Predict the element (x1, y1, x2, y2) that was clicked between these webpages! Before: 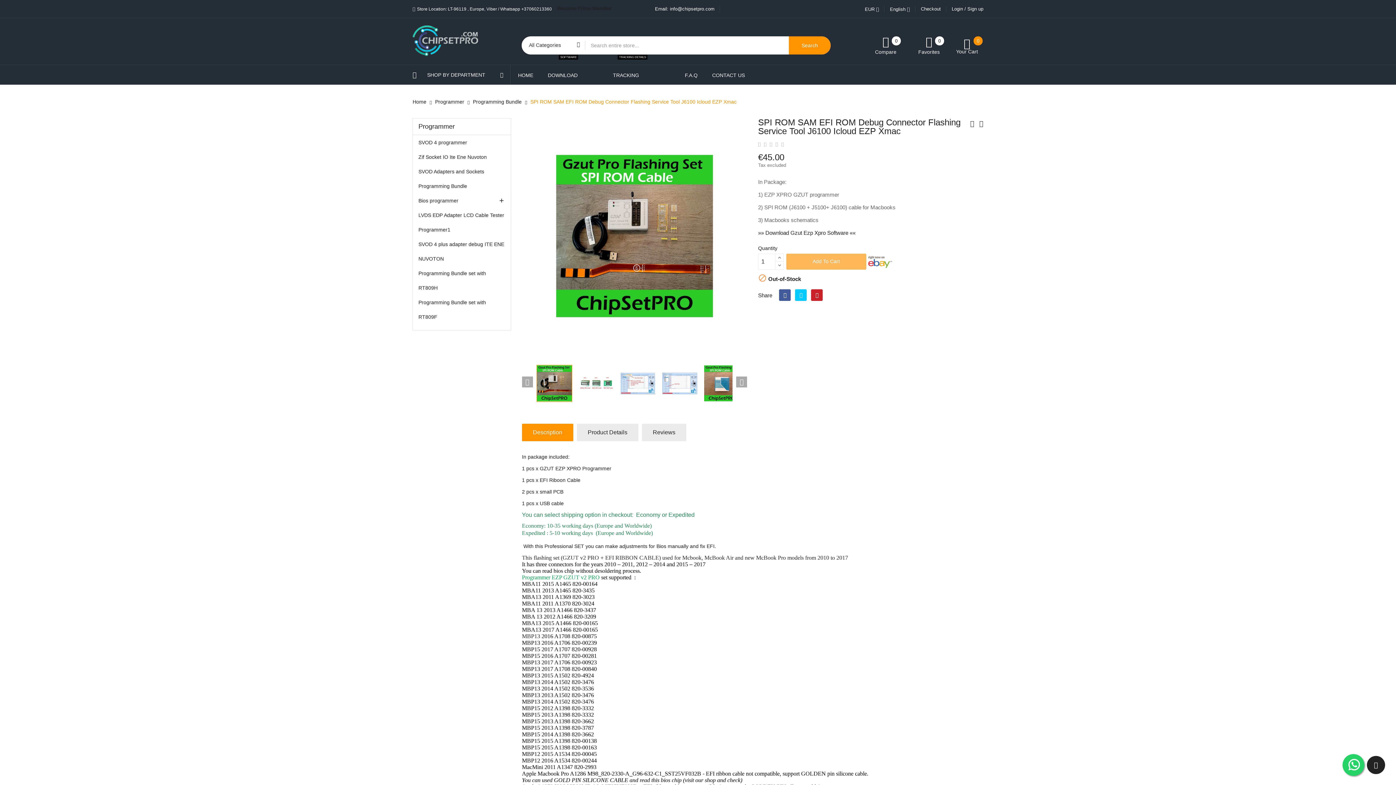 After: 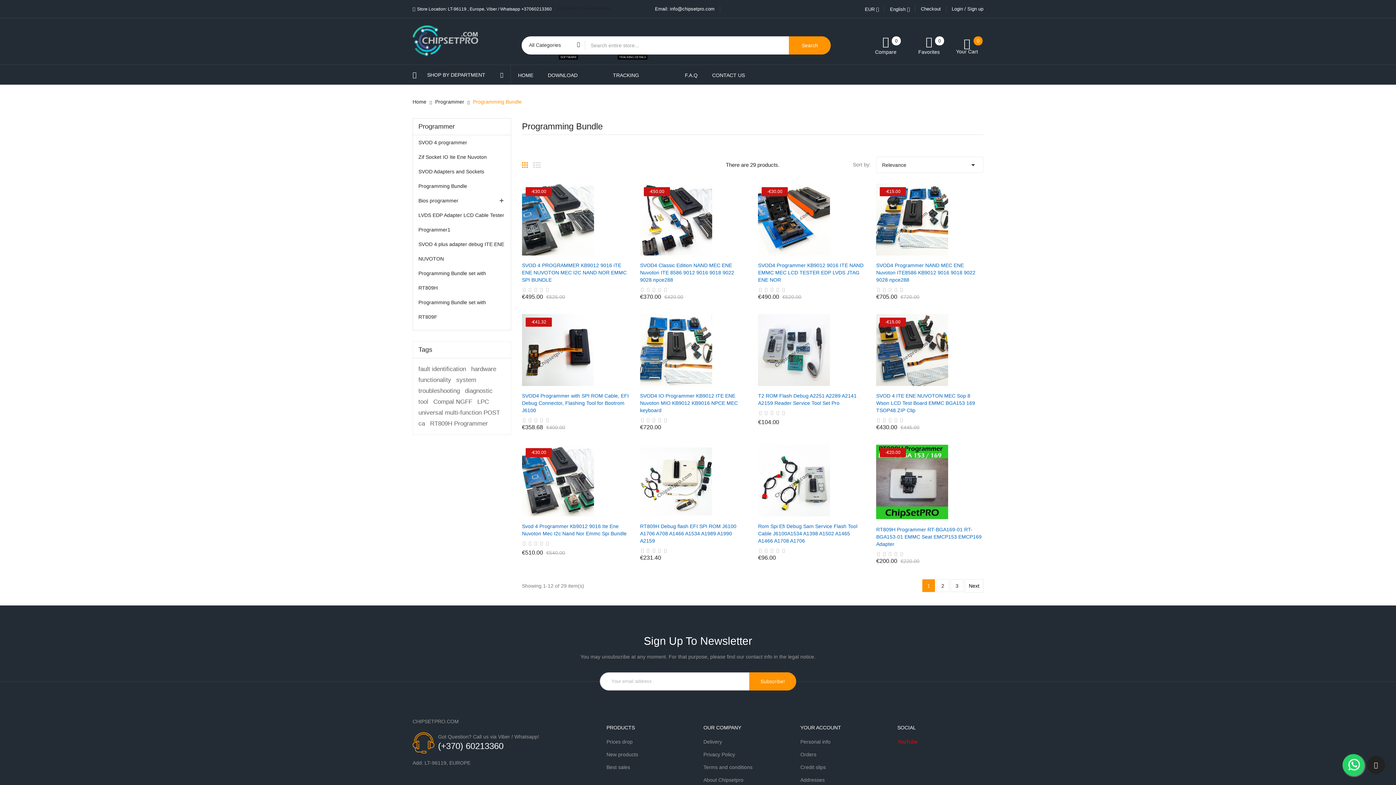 Action: bbox: (418, 178, 505, 193) label: Programming Bundle